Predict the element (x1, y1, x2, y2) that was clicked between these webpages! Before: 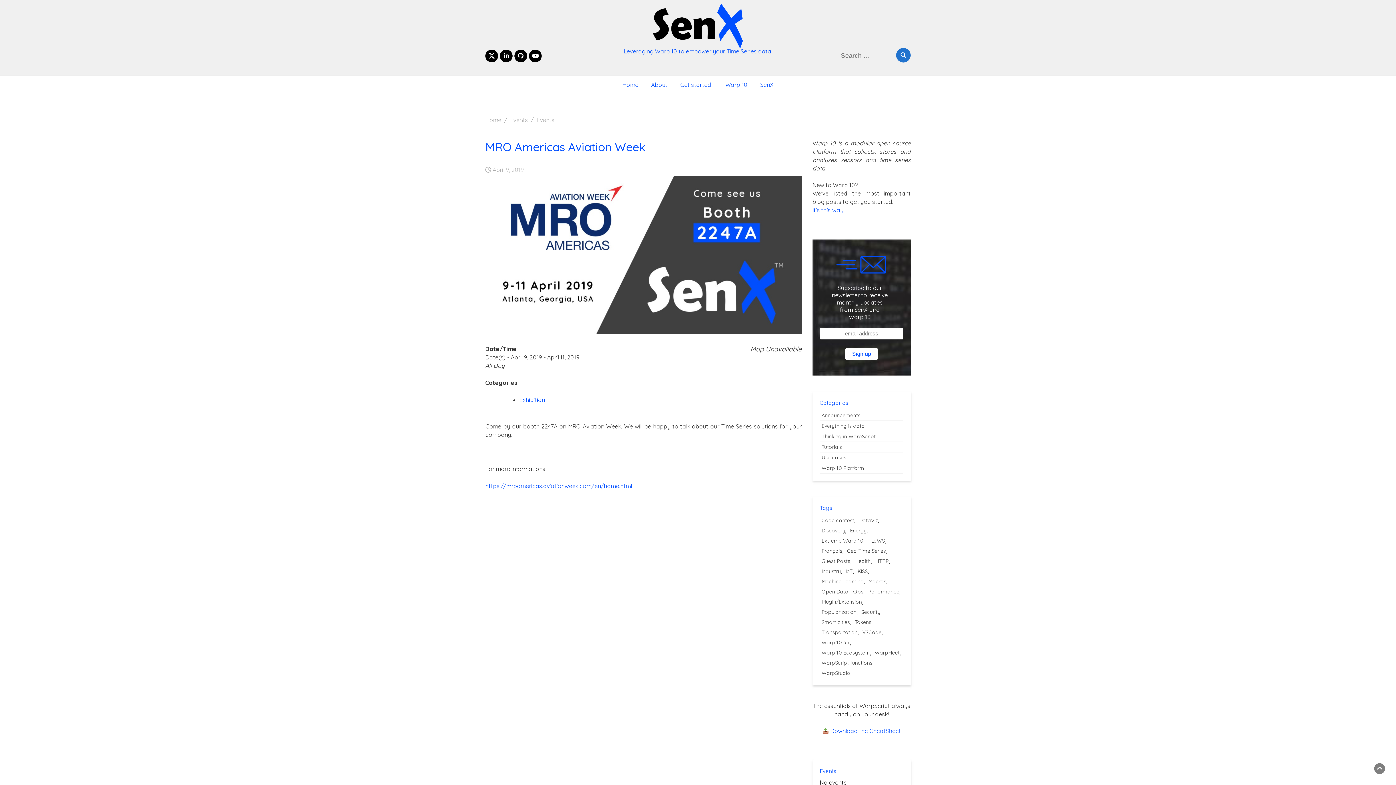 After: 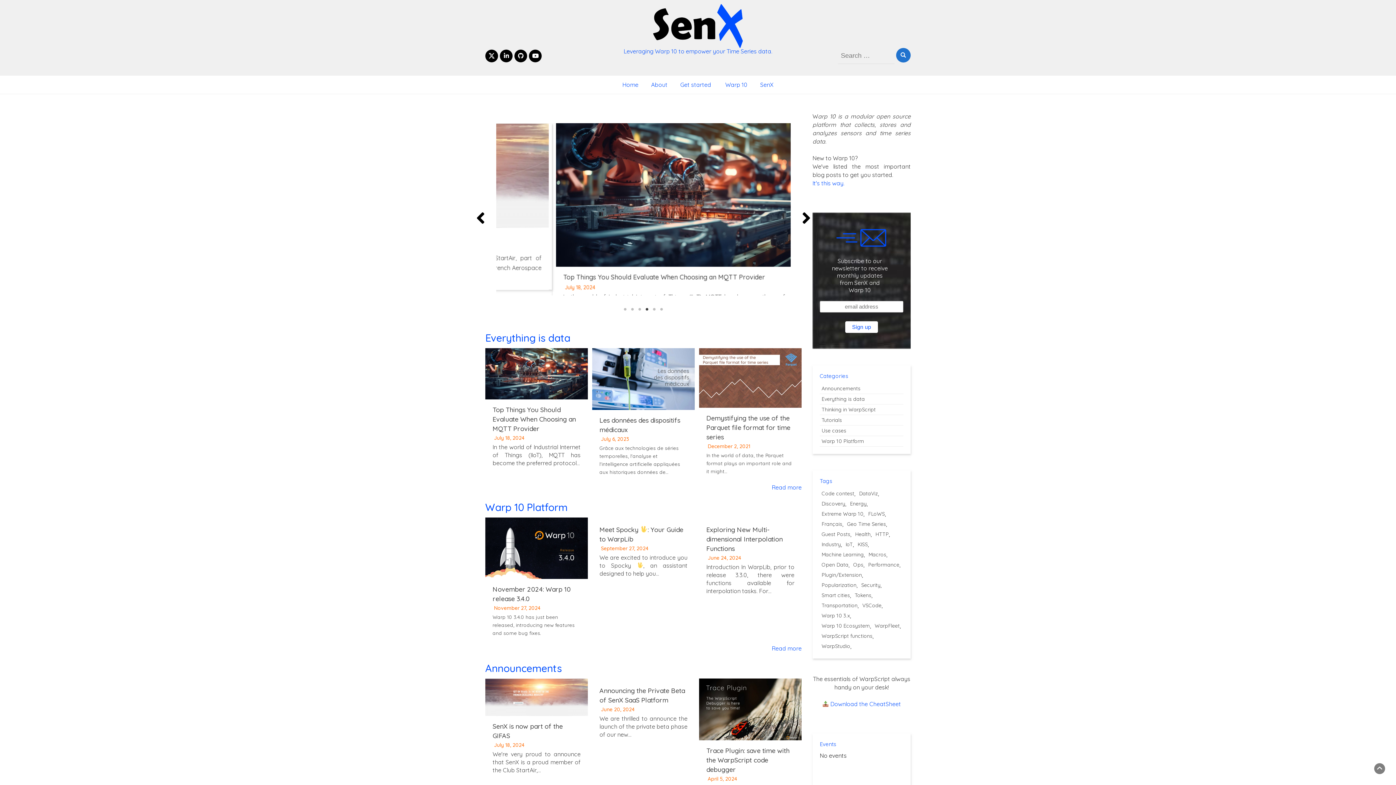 Action: label: Home bbox: (485, 116, 501, 123)